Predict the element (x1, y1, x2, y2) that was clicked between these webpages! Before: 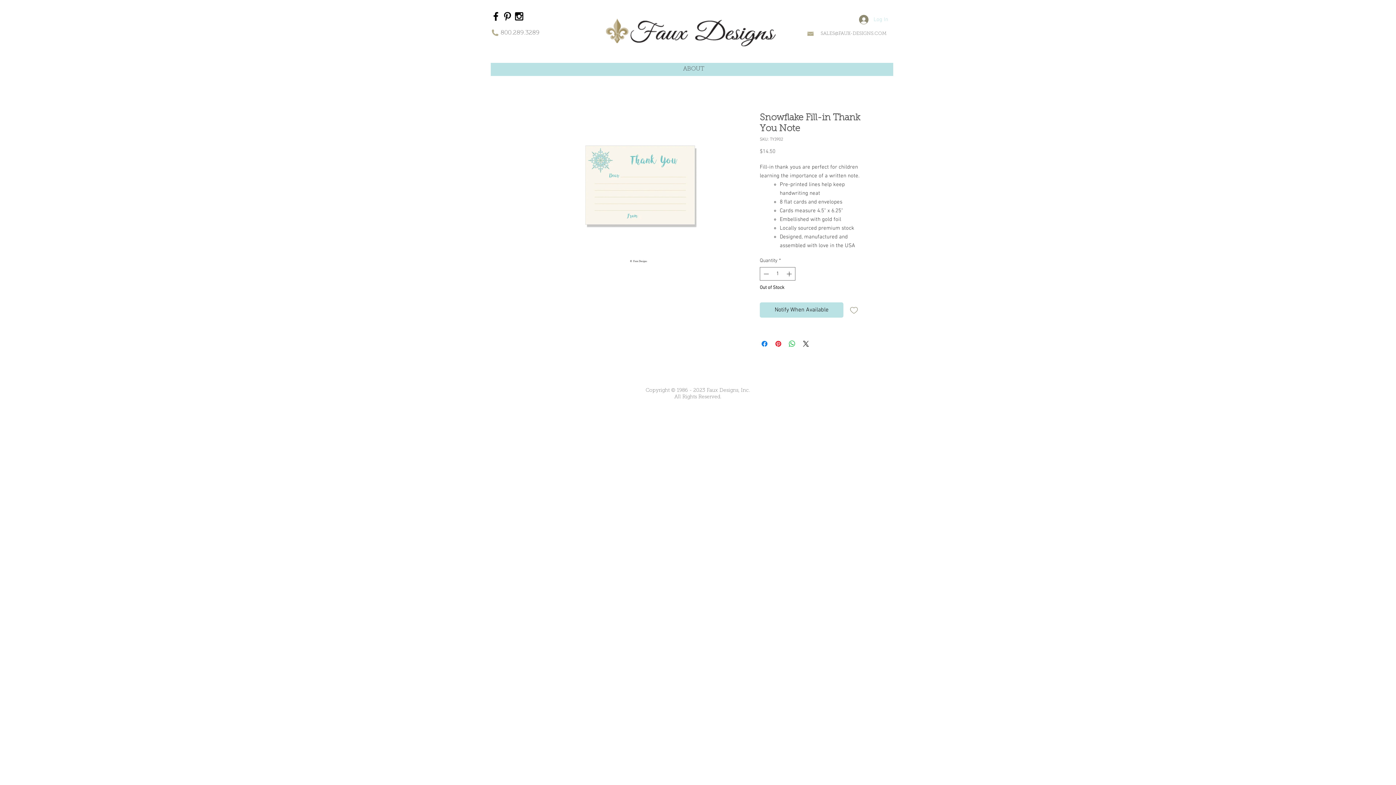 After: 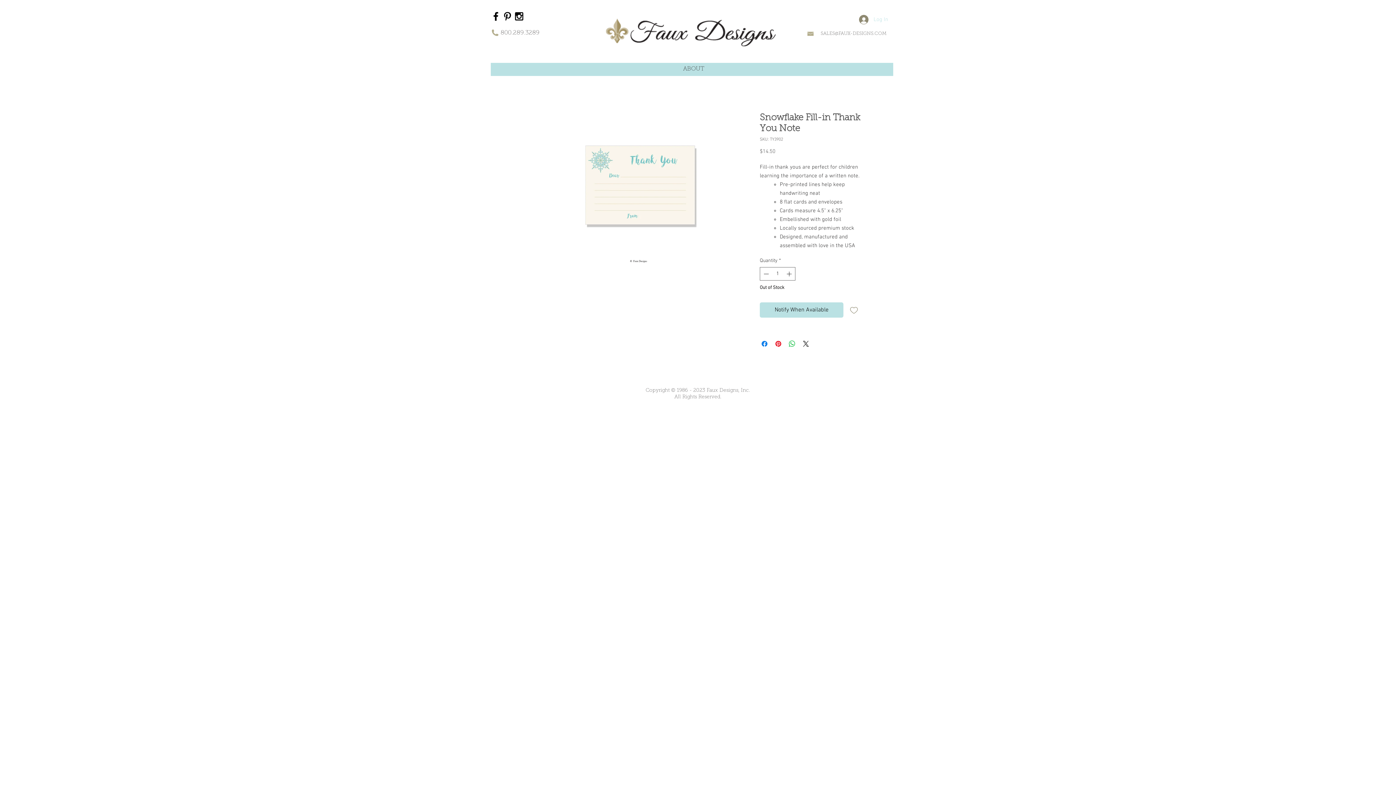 Action: label: Black Pinterest Icon bbox: (501, 10, 513, 22)